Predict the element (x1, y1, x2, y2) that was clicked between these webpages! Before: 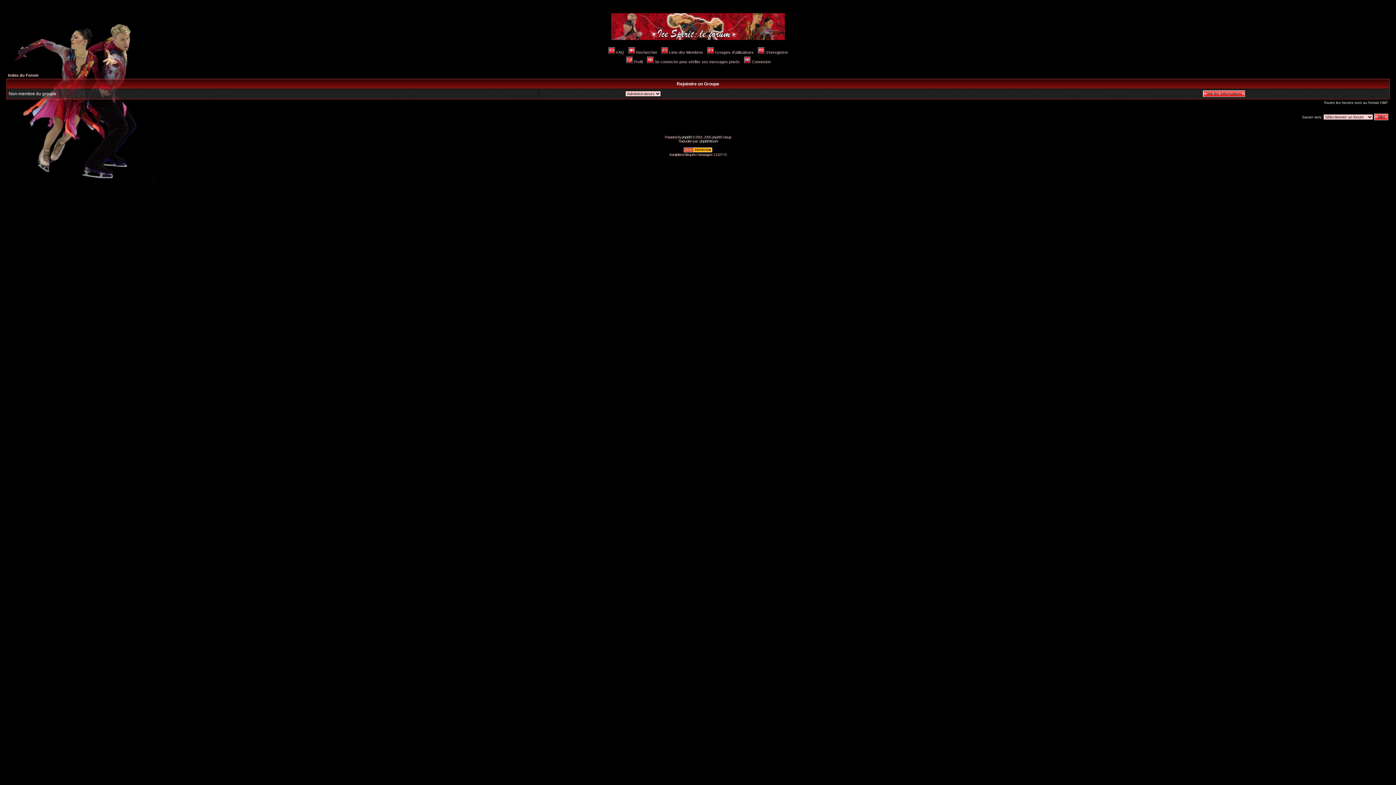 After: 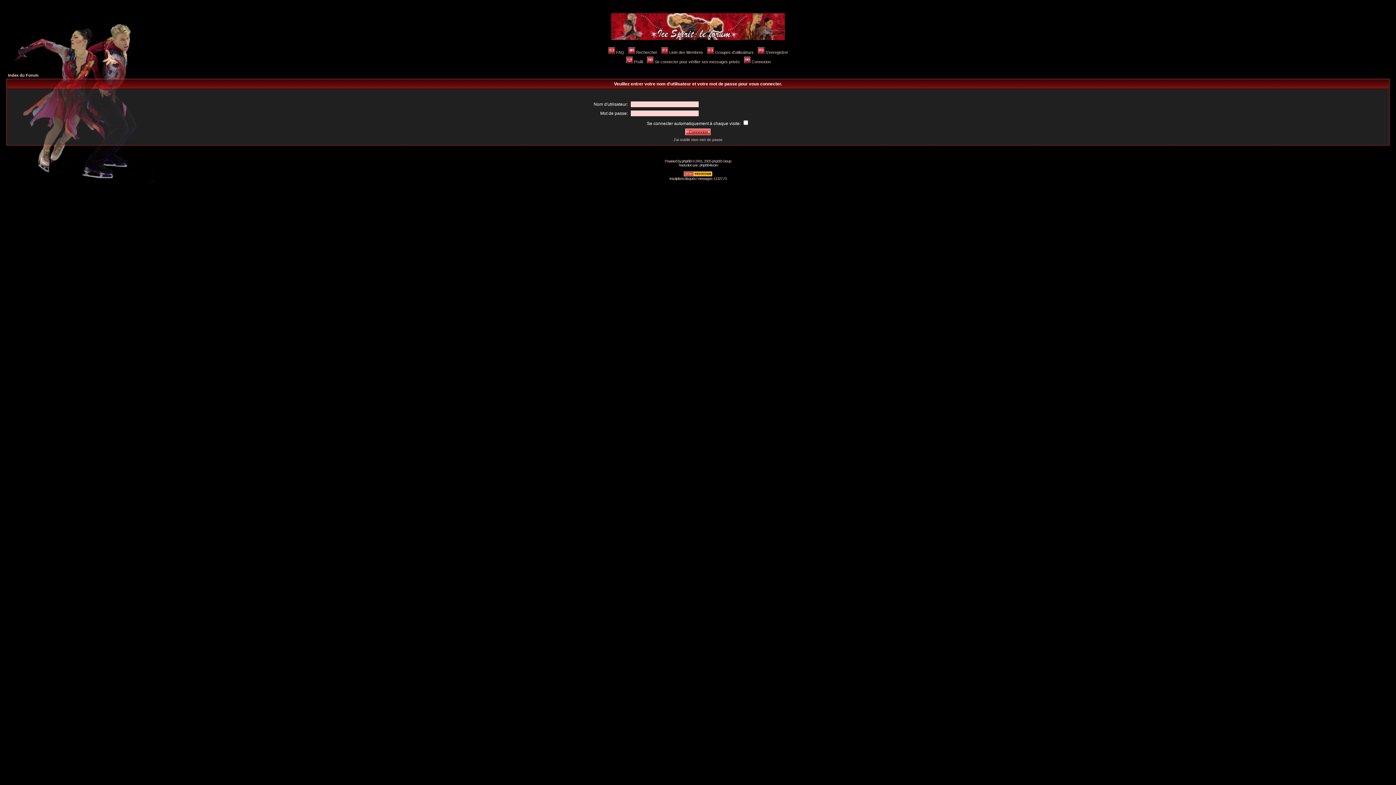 Action: label: Profil bbox: (625, 59, 642, 64)